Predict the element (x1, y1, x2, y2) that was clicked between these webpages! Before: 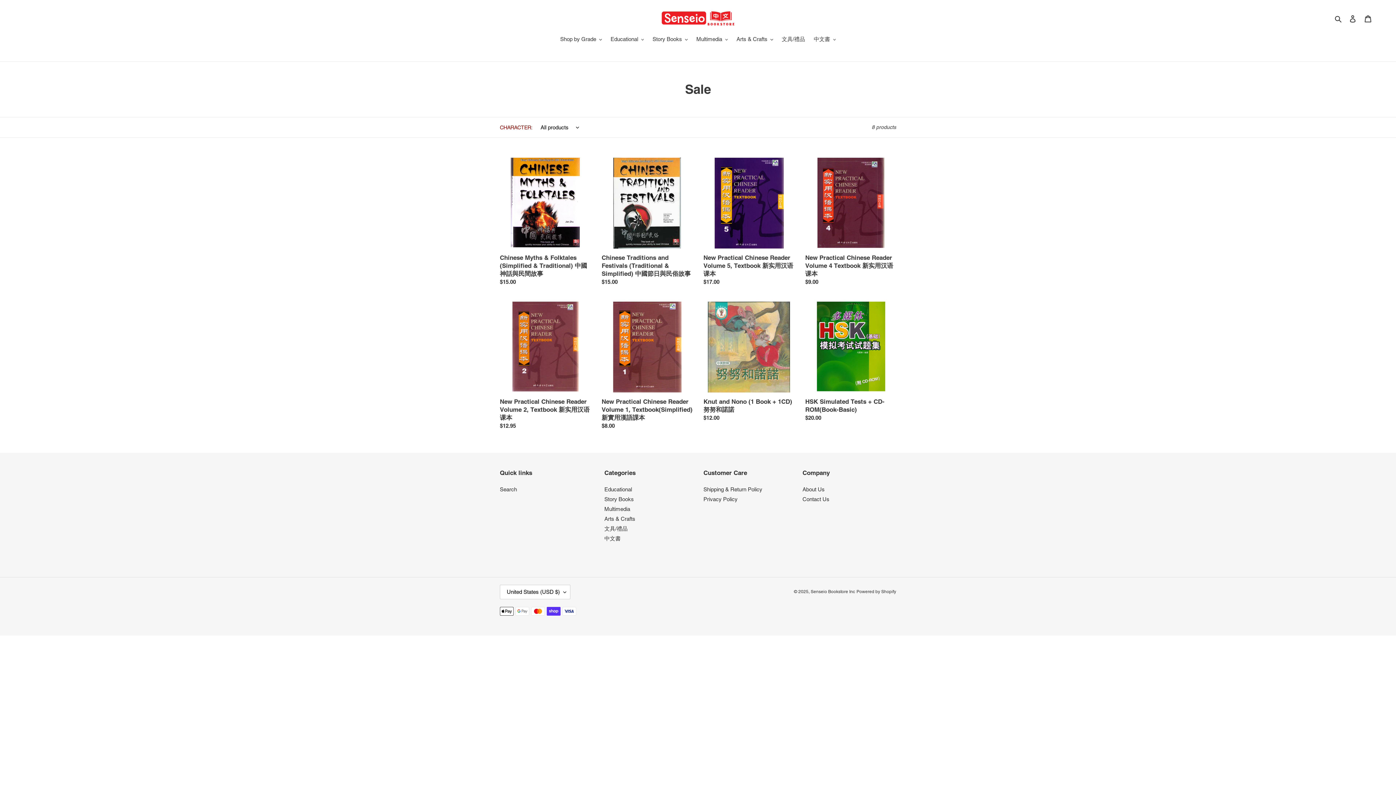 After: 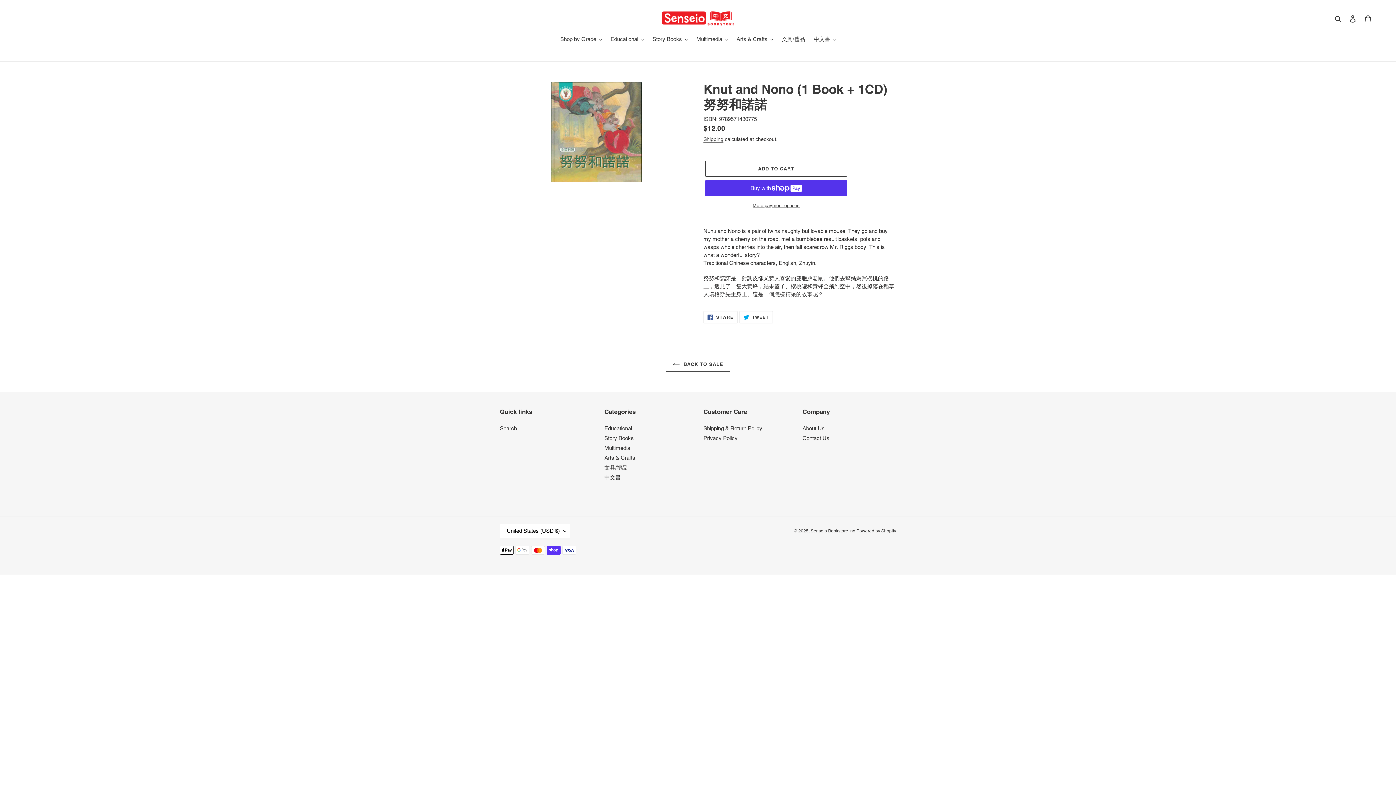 Action: label: Knut and Nono (1 Book + 1CD)努努和諾諾 bbox: (703, 301, 794, 425)